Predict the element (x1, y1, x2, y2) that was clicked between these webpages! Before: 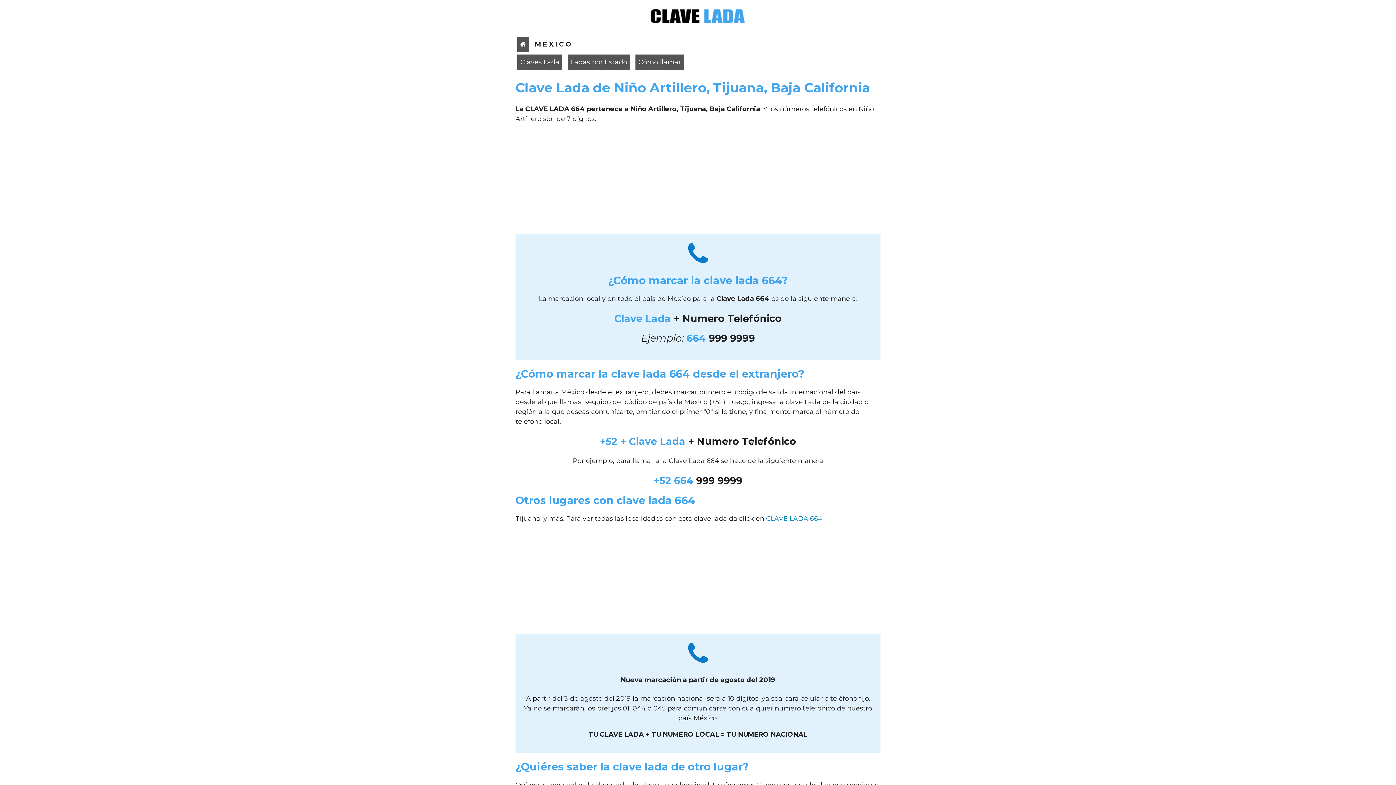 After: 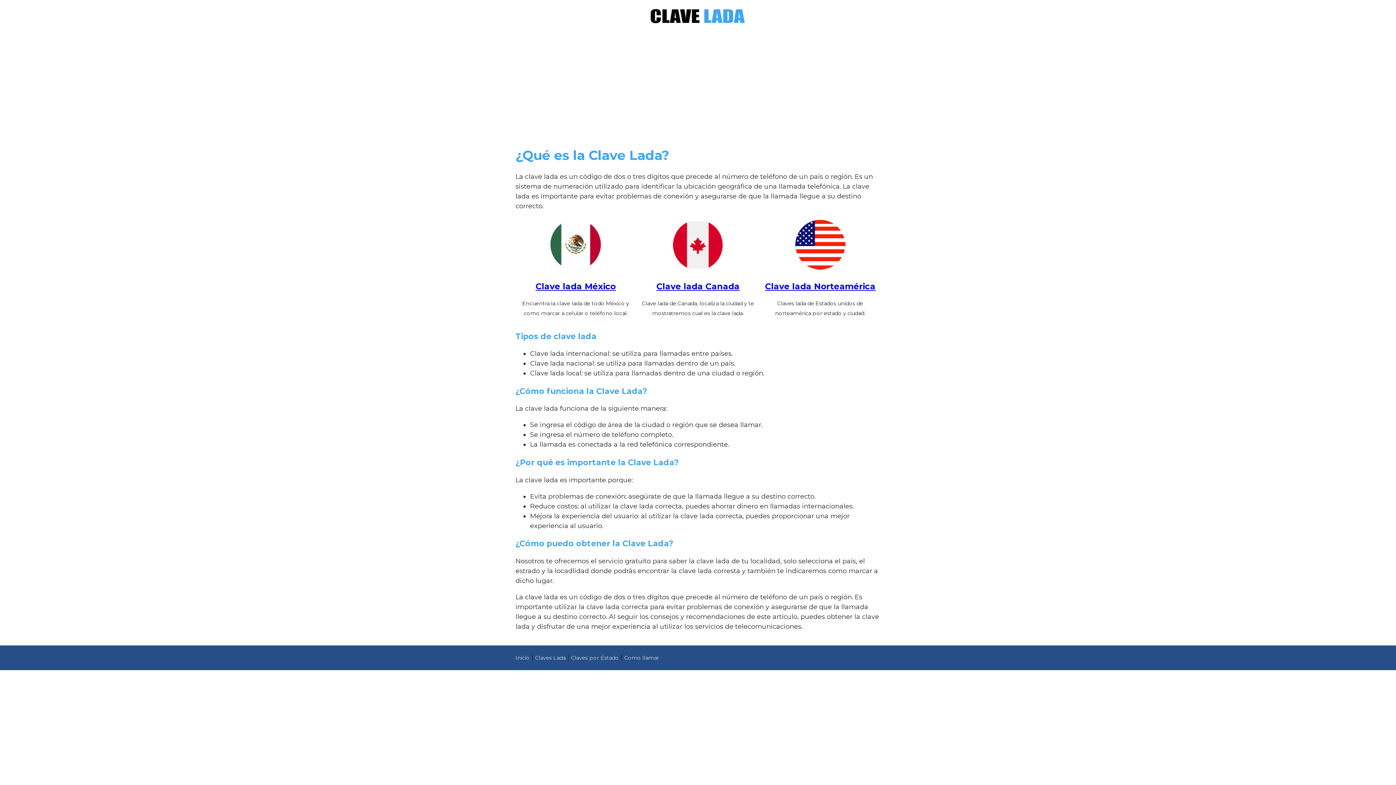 Action: bbox: (643, 19, 752, 27)